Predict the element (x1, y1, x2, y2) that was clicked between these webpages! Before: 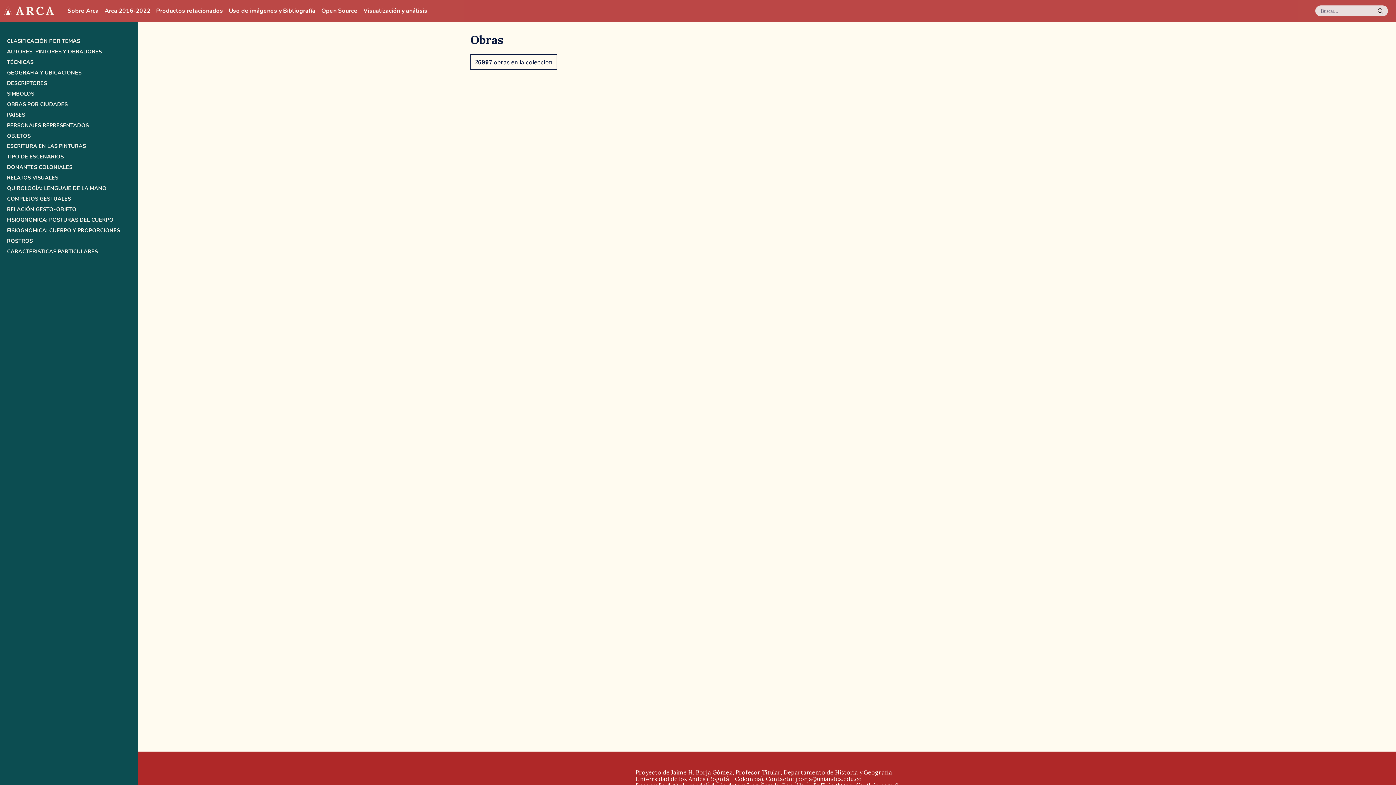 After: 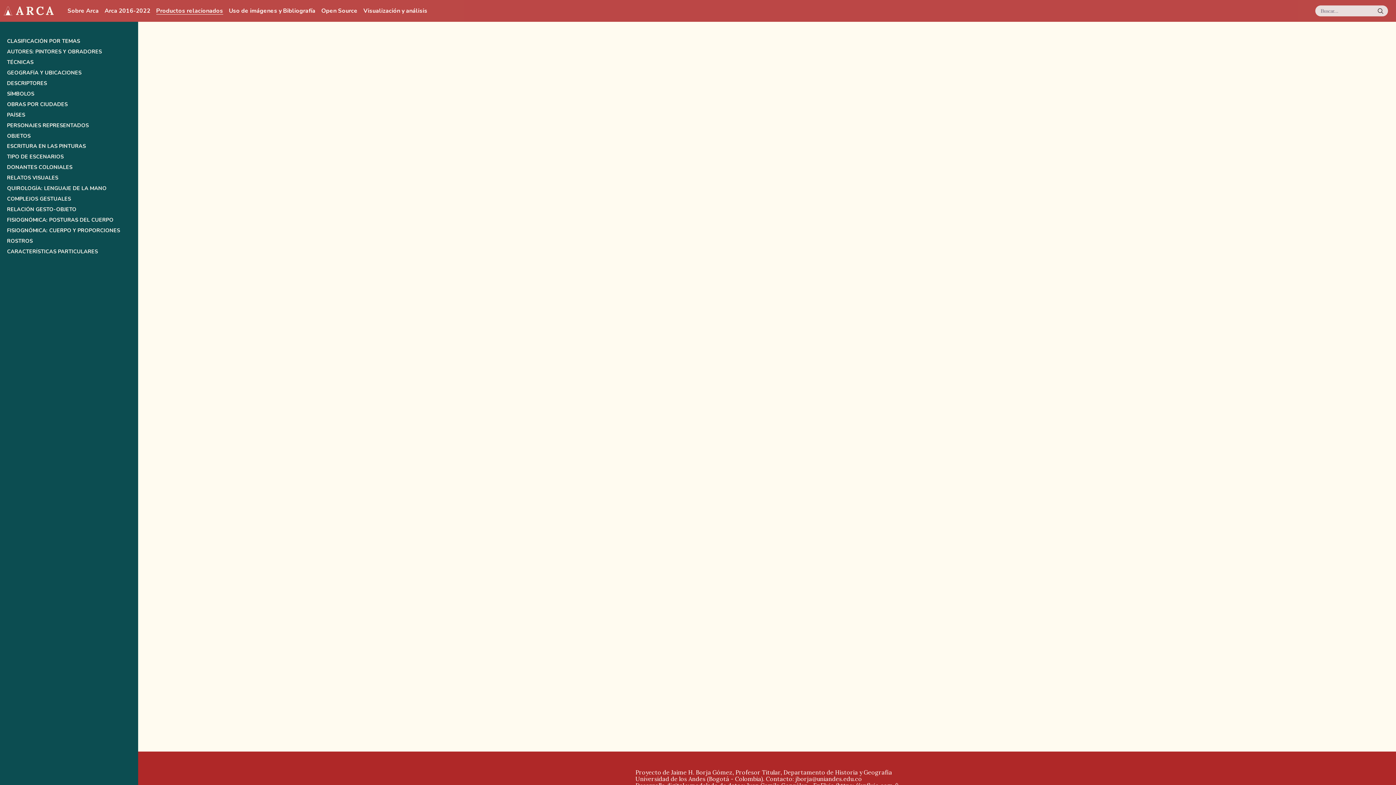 Action: label: Productos relacionados bbox: (156, 7, 223, 14)